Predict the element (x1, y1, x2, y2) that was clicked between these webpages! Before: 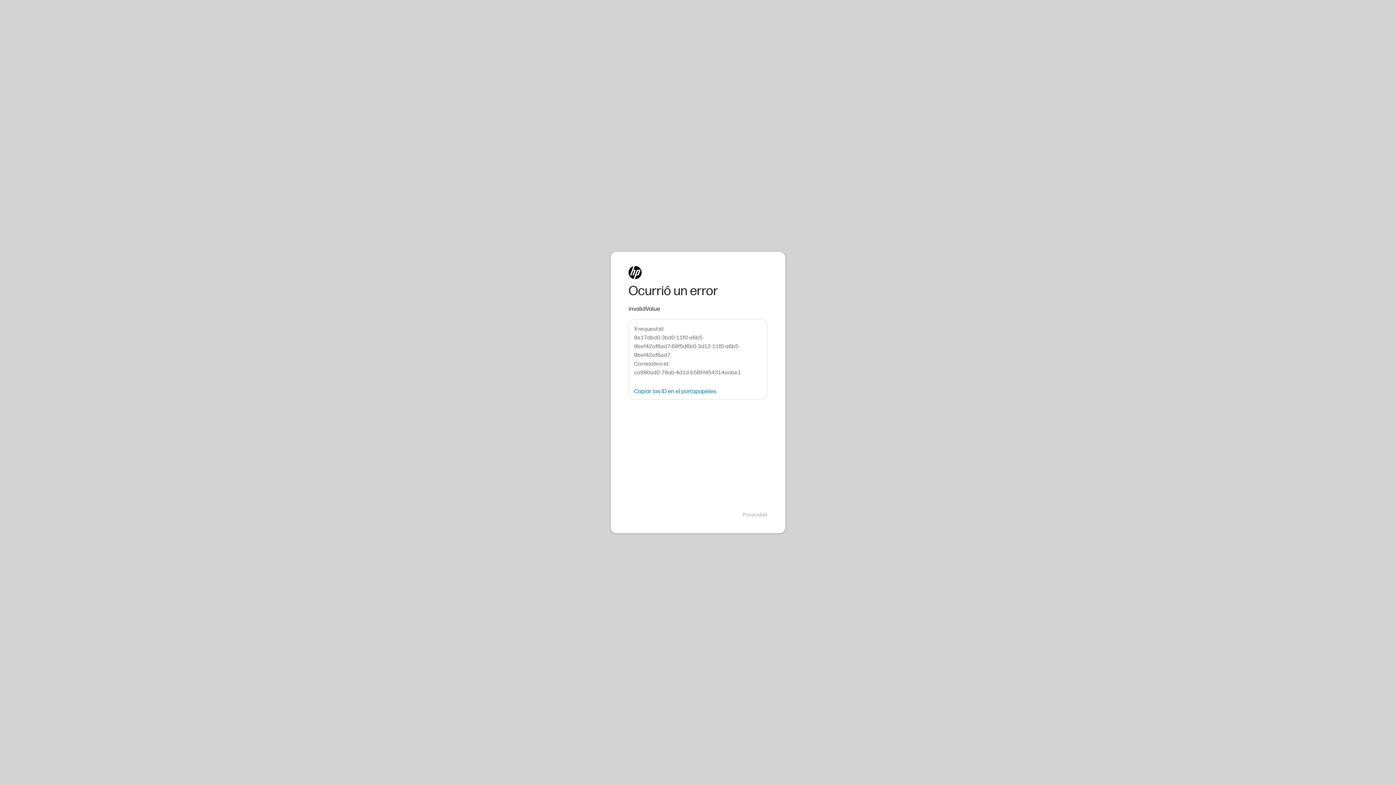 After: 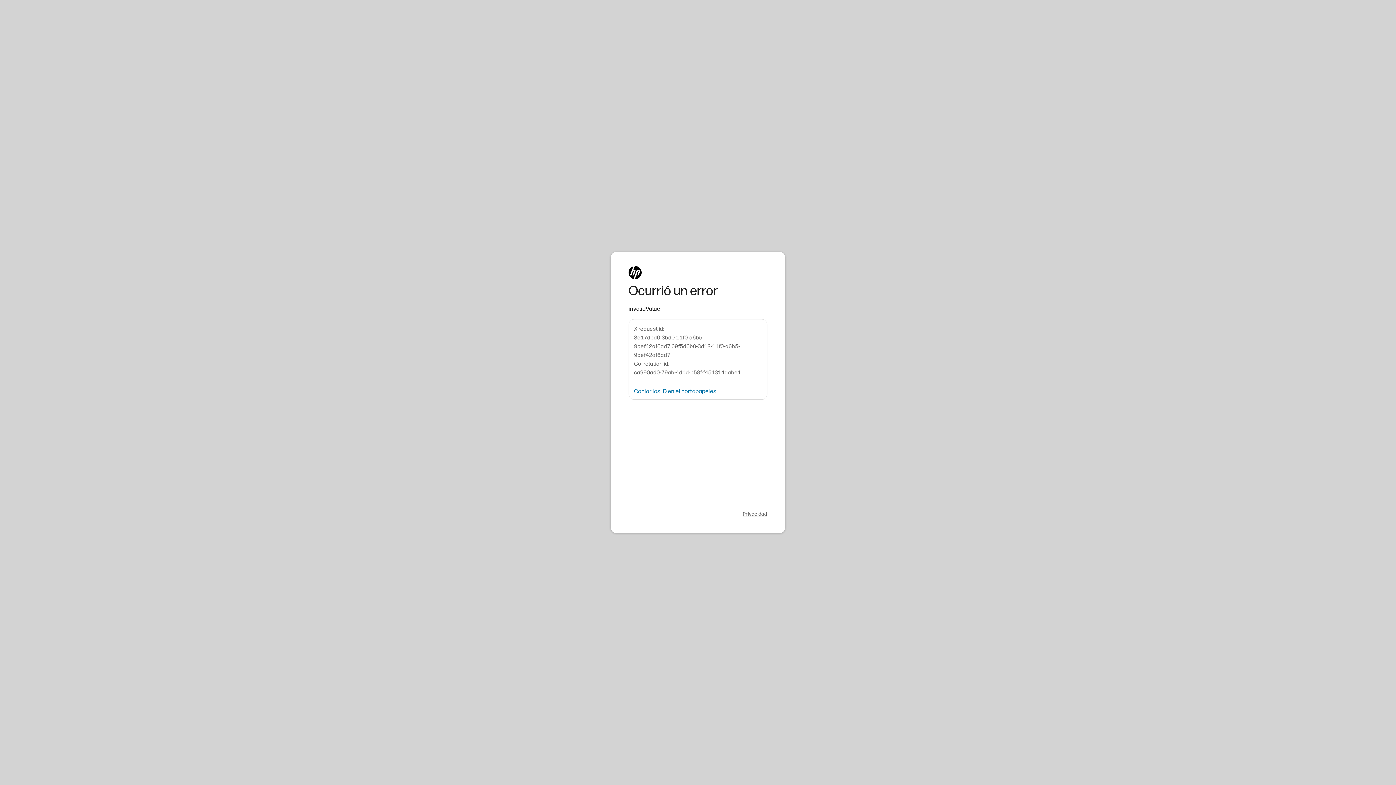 Action: label: Privacidad bbox: (742, 511, 767, 518)